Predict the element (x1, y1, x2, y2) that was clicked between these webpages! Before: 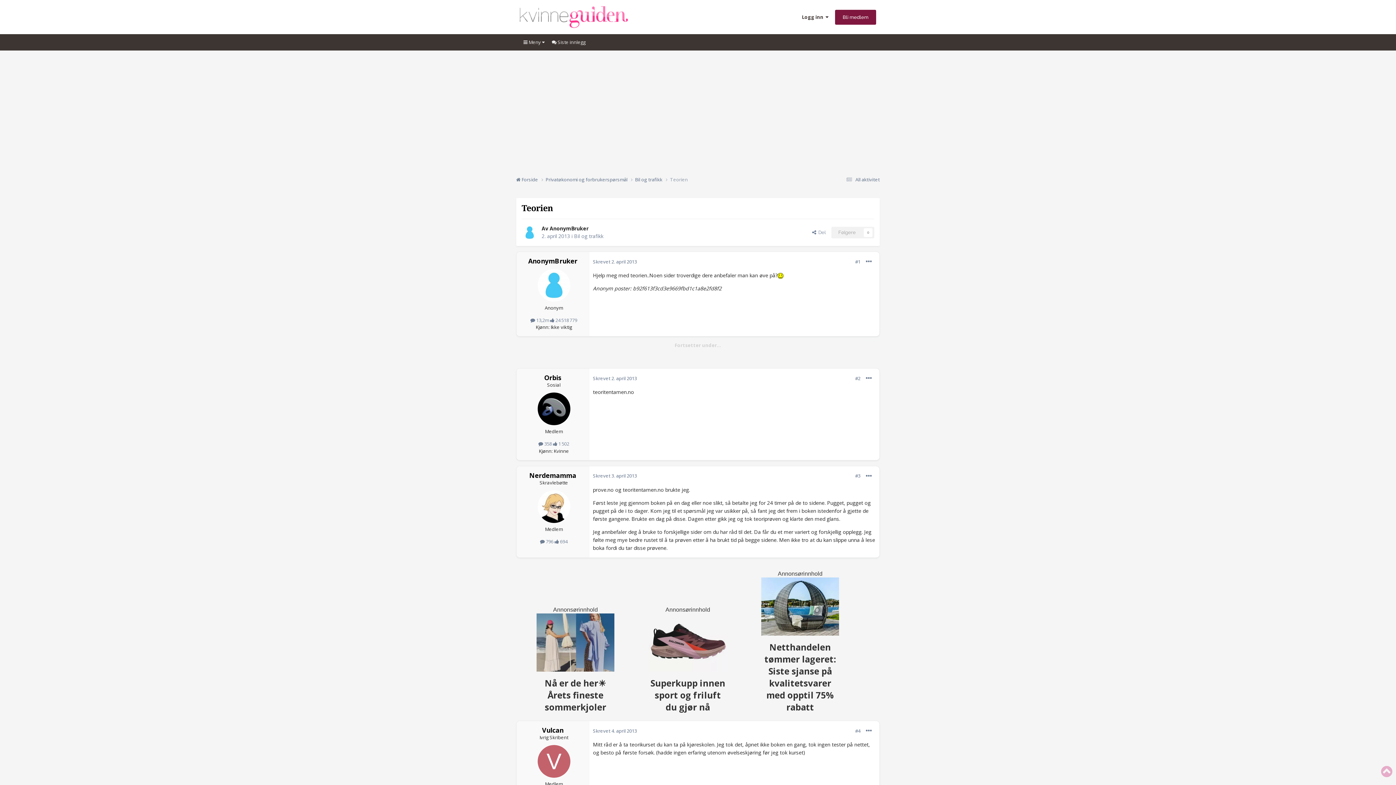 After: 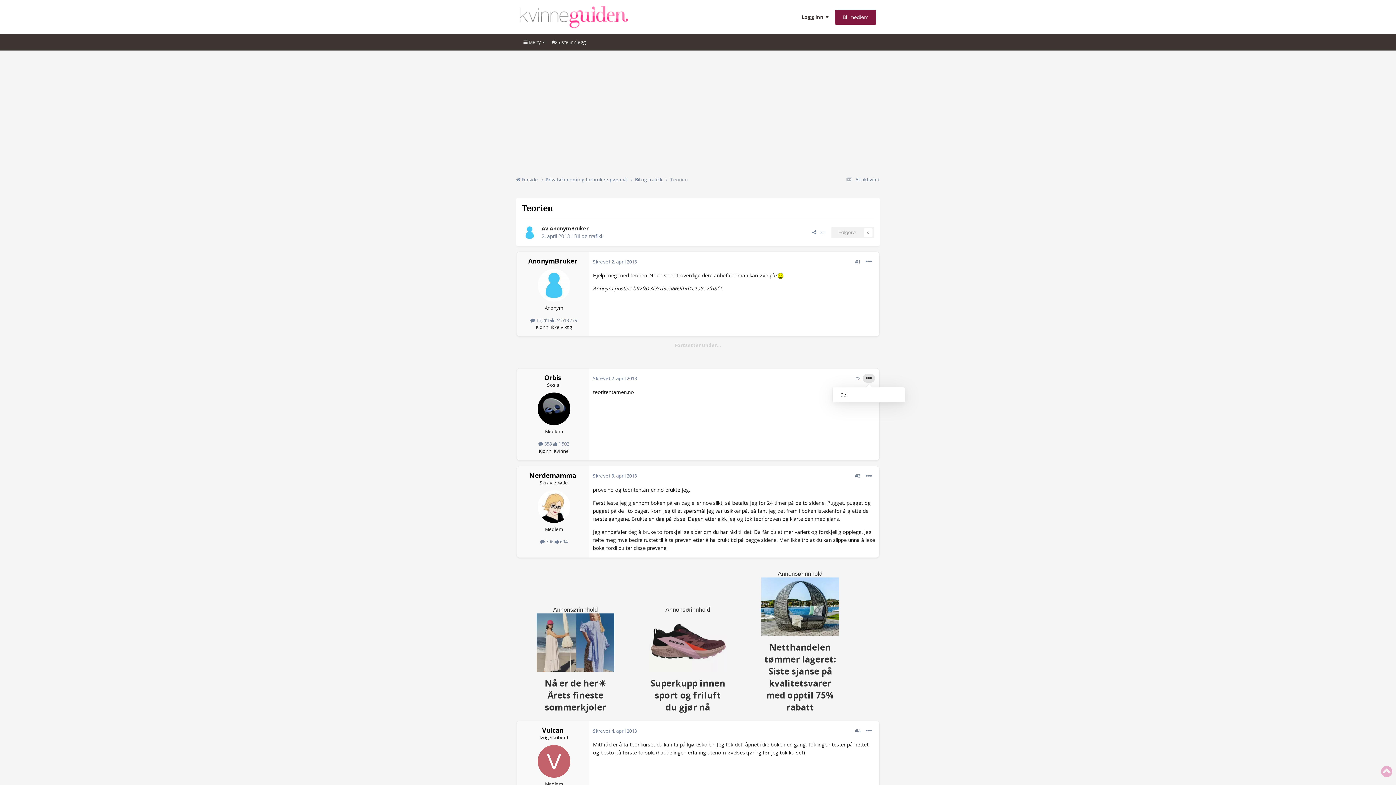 Action: bbox: (862, 374, 875, 383)